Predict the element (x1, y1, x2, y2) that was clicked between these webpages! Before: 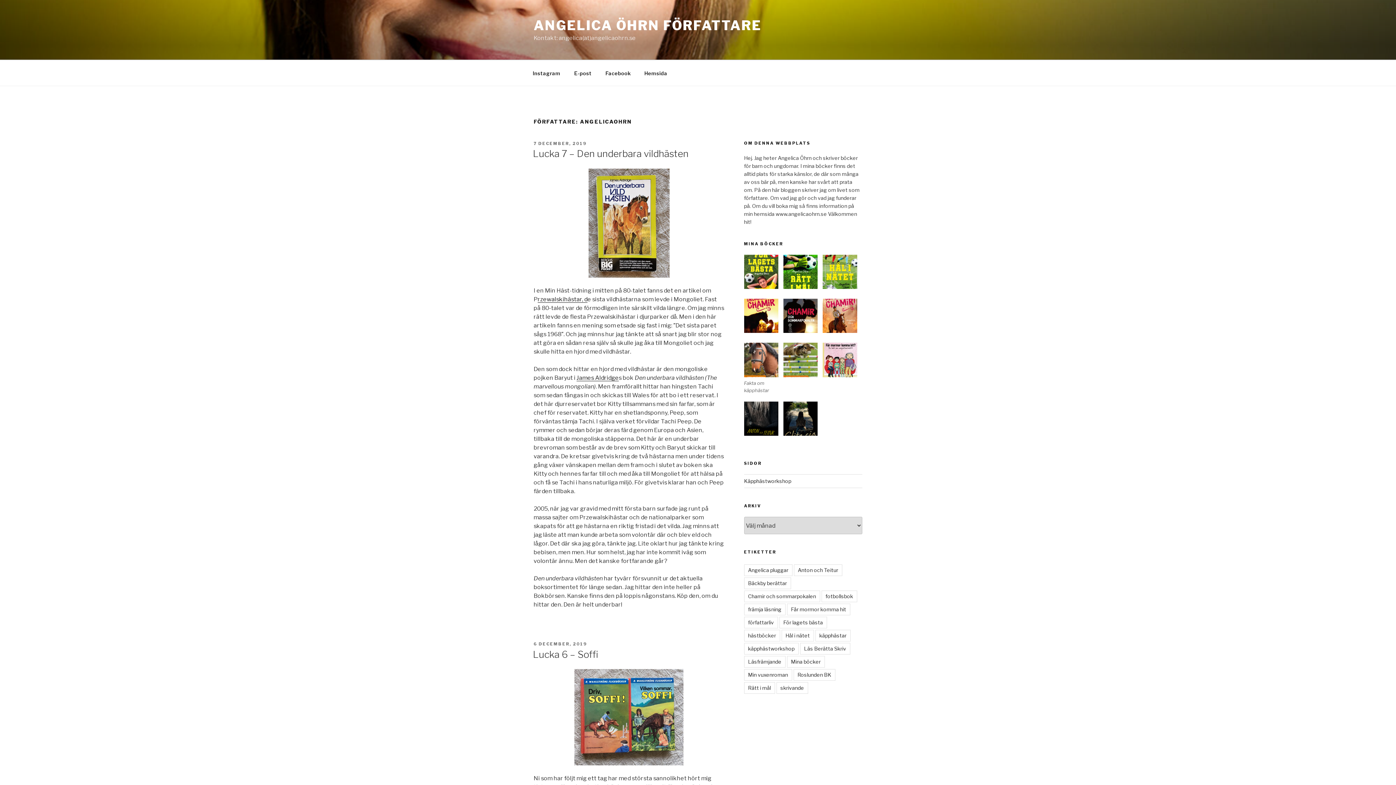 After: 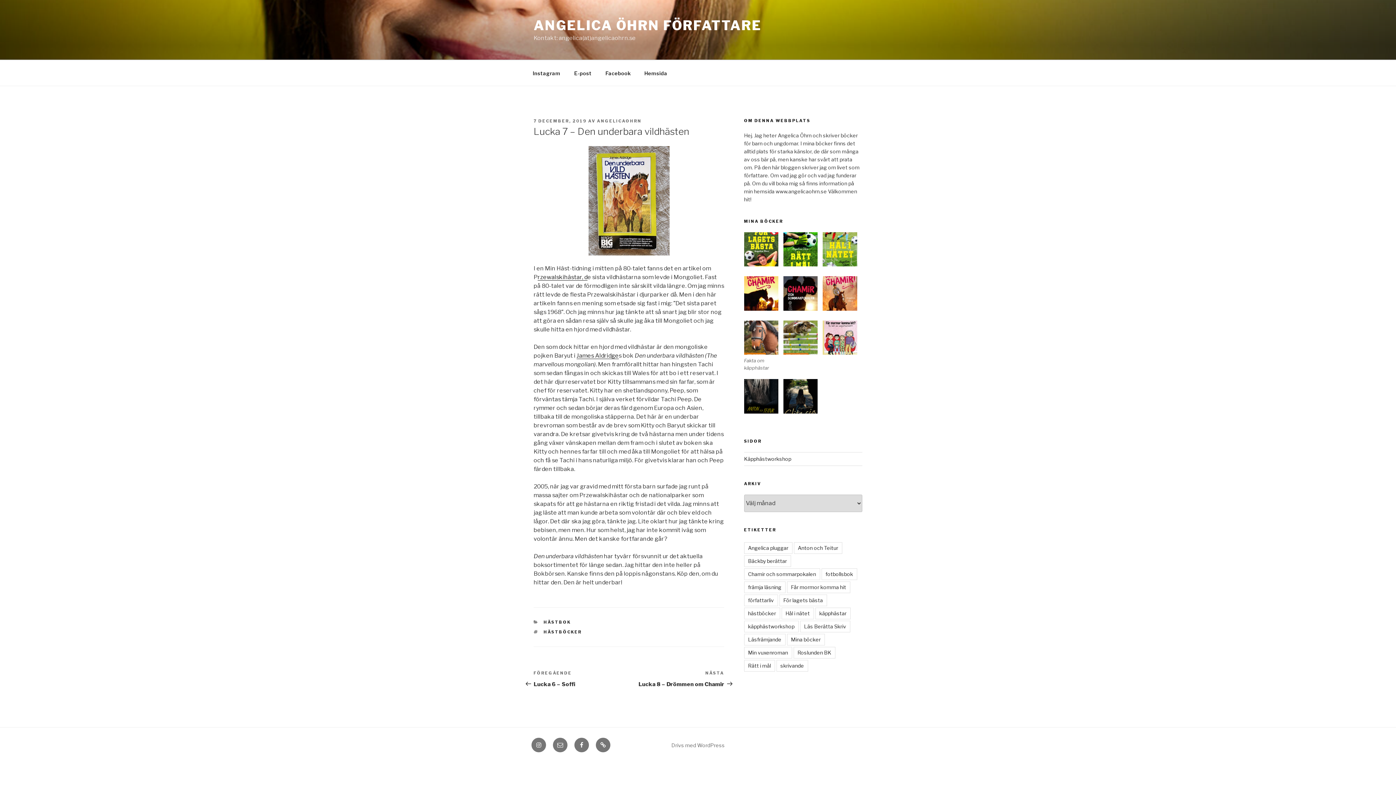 Action: label: 7 DECEMBER, 2019 bbox: (533, 140, 586, 146)